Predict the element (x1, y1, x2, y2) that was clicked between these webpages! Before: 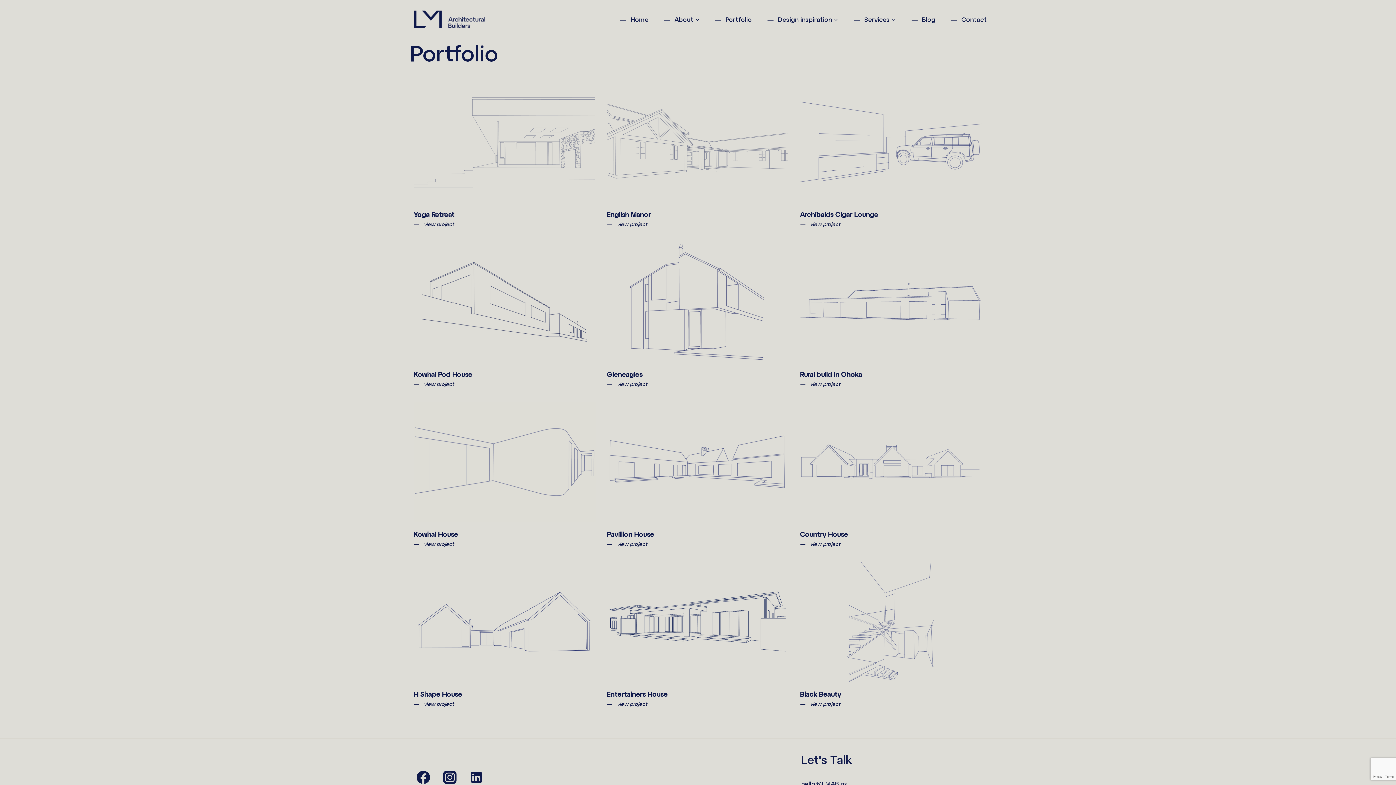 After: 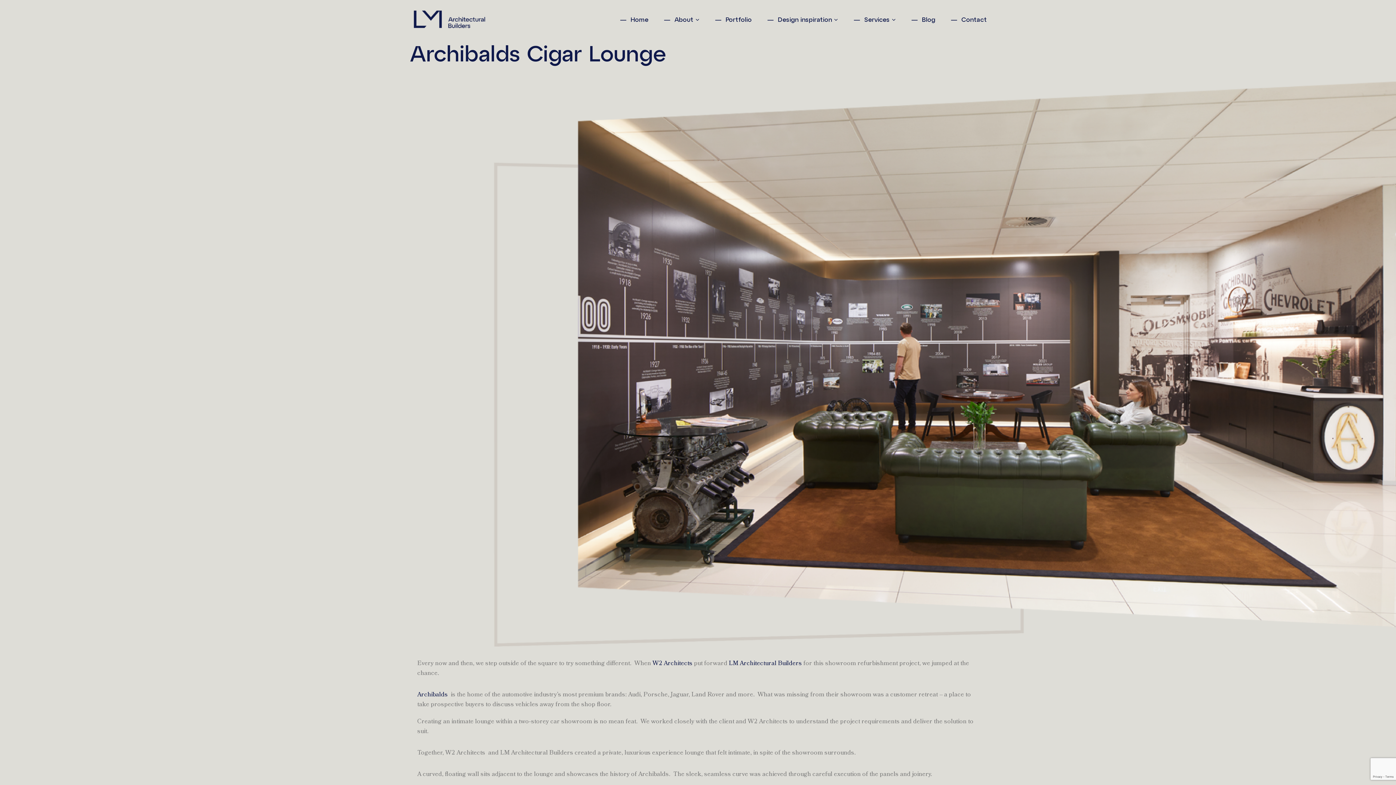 Action: label: Read more about Archibalds Cigar Lounge bbox: (800, 221, 840, 227)